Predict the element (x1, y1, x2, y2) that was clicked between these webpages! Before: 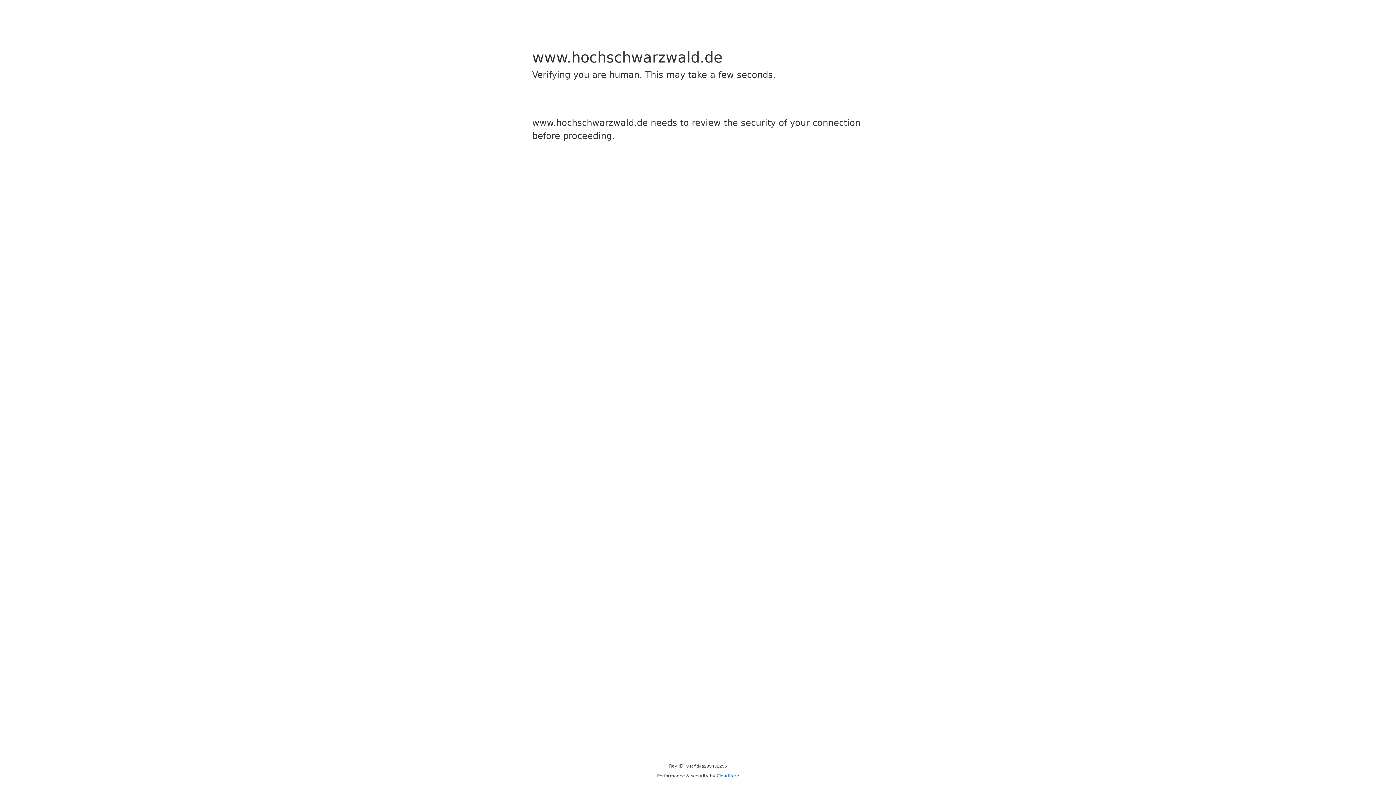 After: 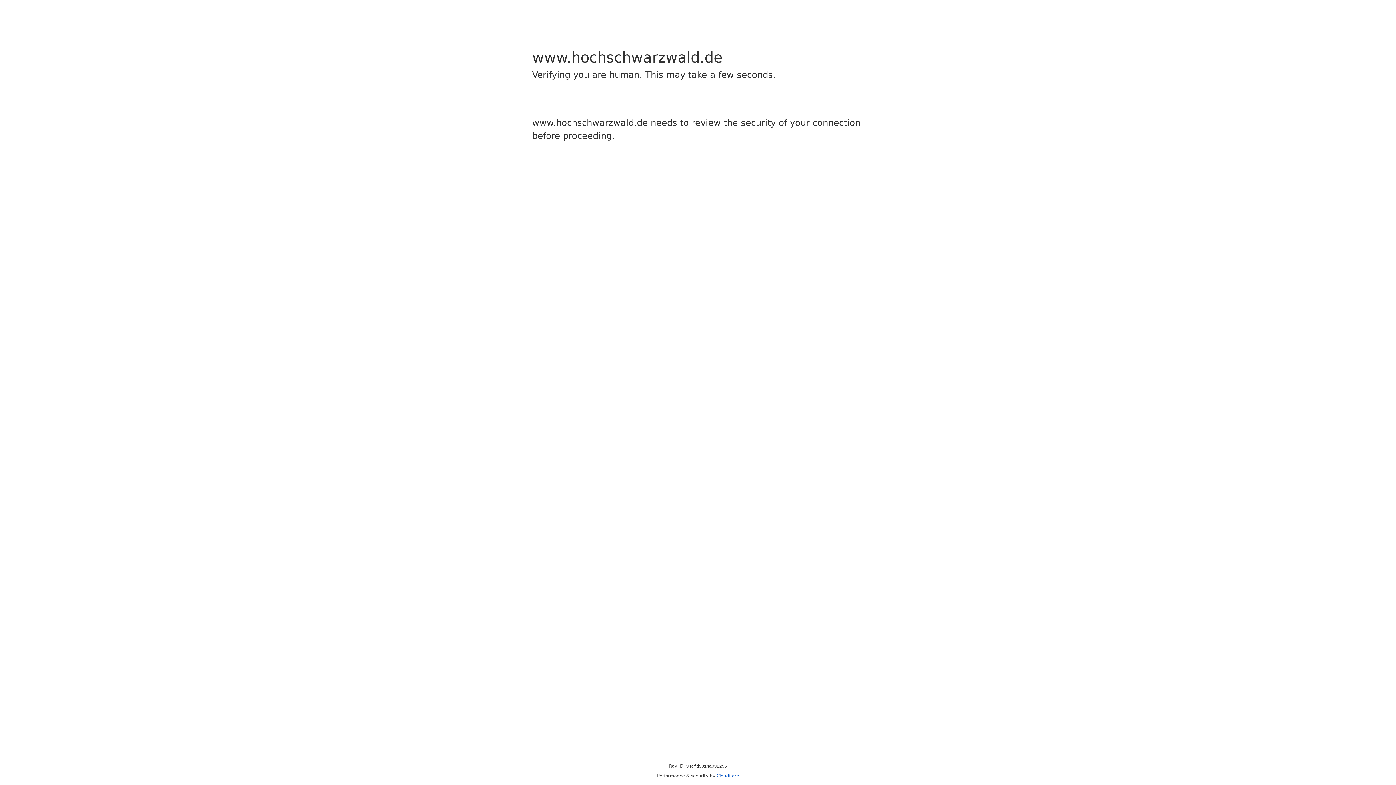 Action: label: Cloudflare bbox: (716, 773, 739, 778)